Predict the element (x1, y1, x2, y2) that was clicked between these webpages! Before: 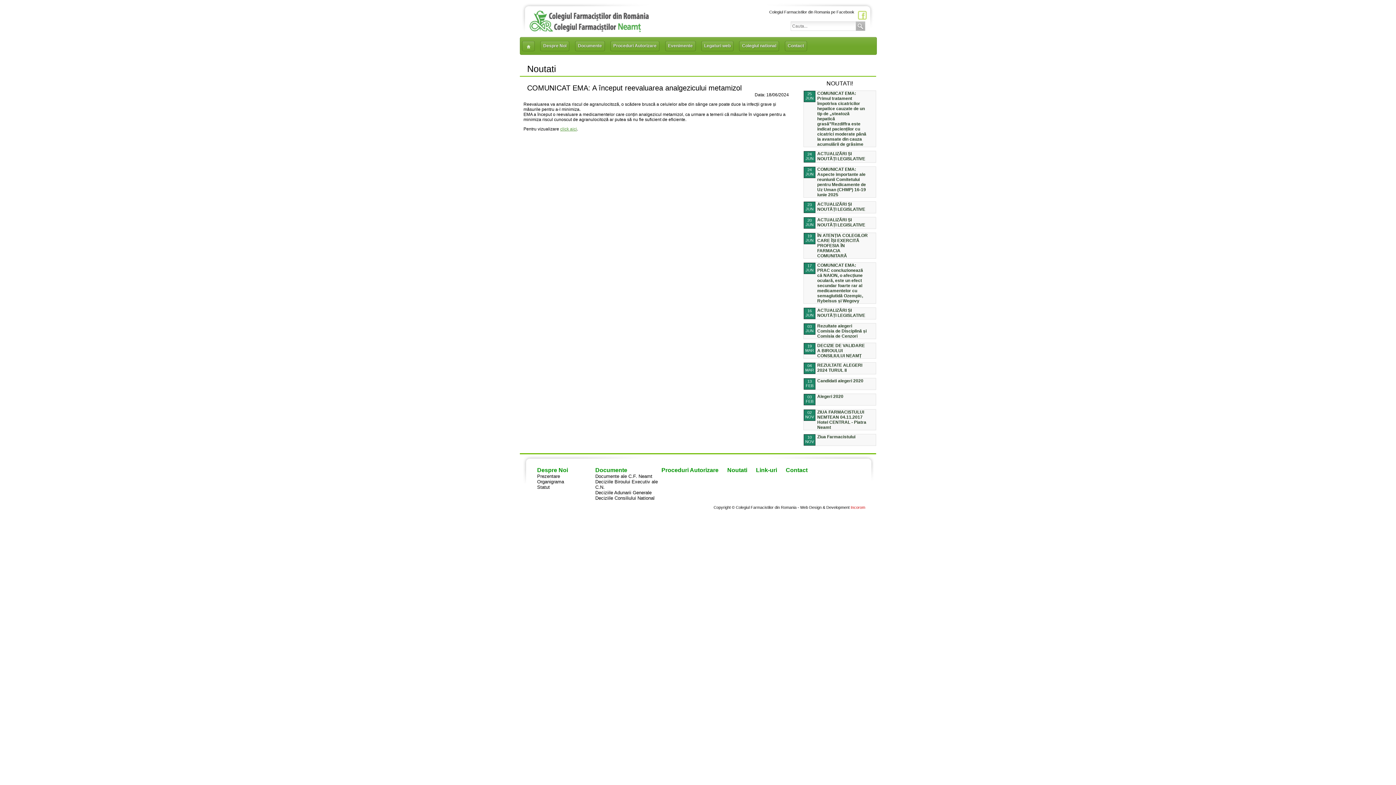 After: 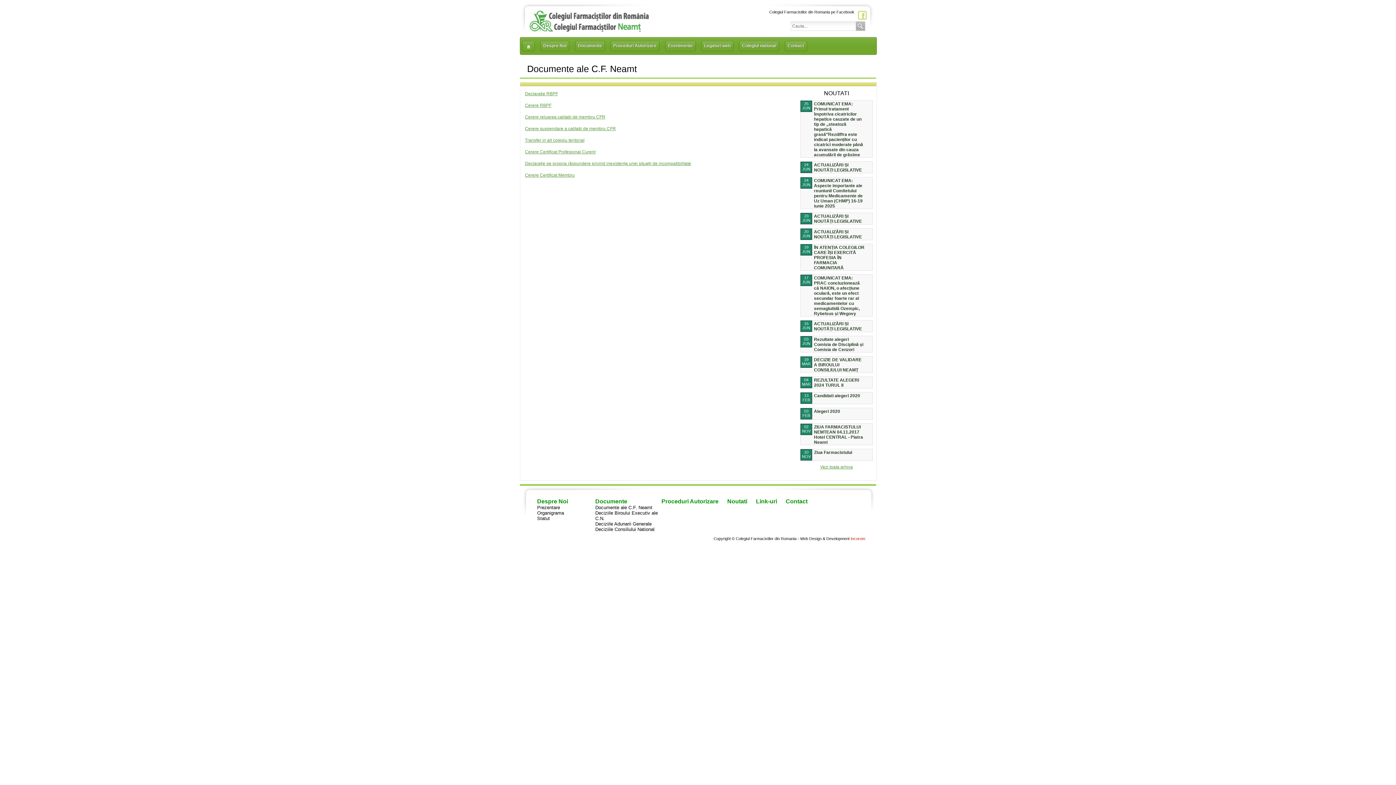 Action: label: Documente  bbox: (595, 467, 628, 473)